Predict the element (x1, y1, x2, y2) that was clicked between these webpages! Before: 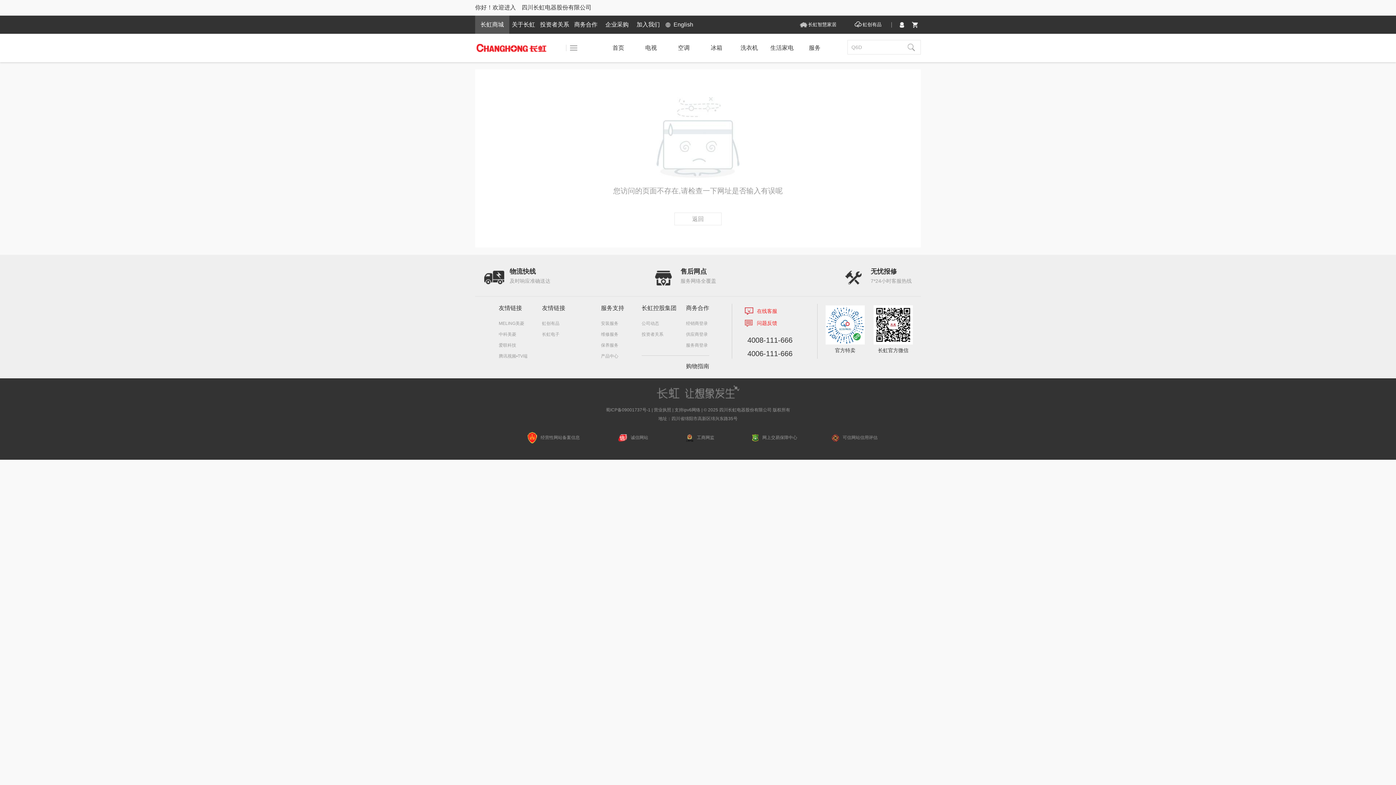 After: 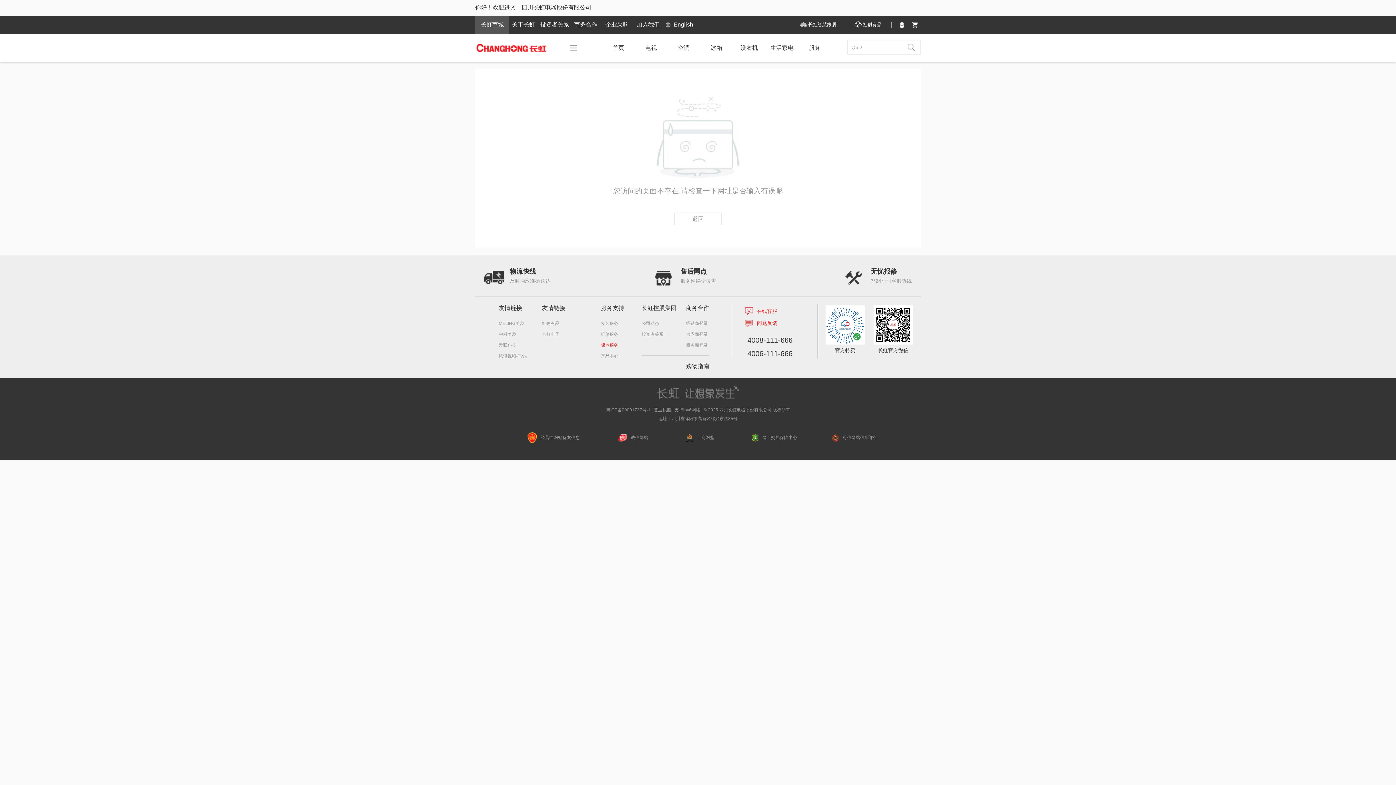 Action: label: 保养服务 bbox: (601, 342, 618, 348)